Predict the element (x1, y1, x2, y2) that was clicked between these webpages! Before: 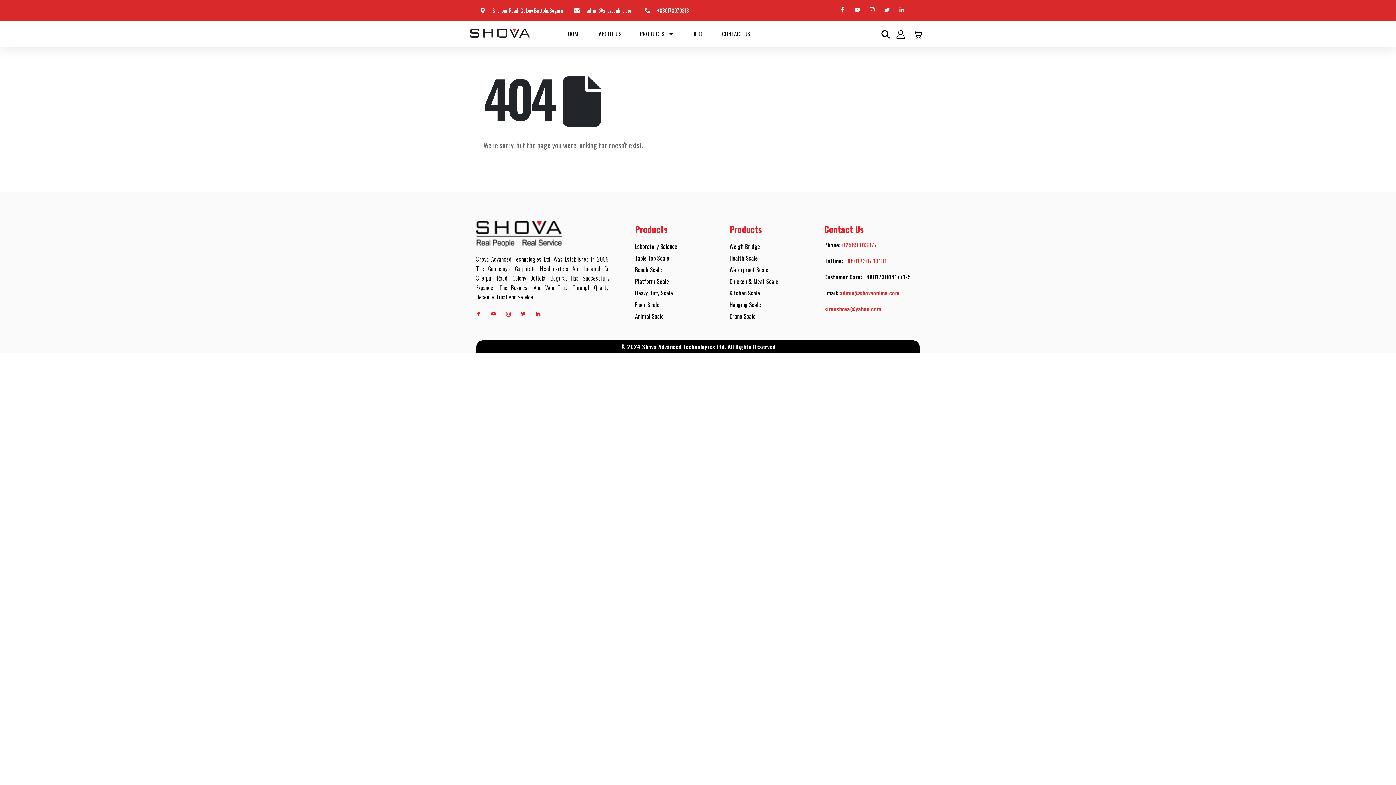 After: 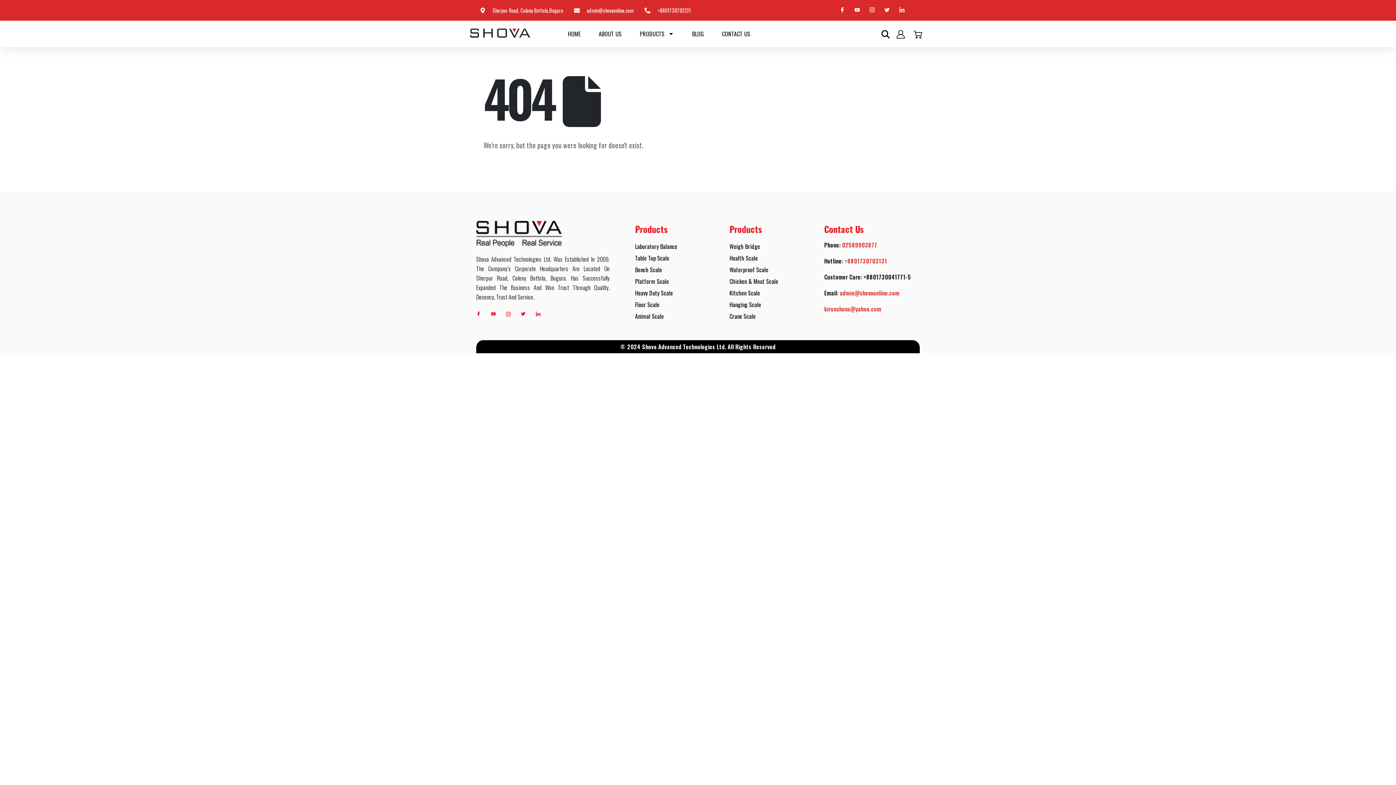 Action: bbox: (729, 252, 758, 264) label: Health Scale